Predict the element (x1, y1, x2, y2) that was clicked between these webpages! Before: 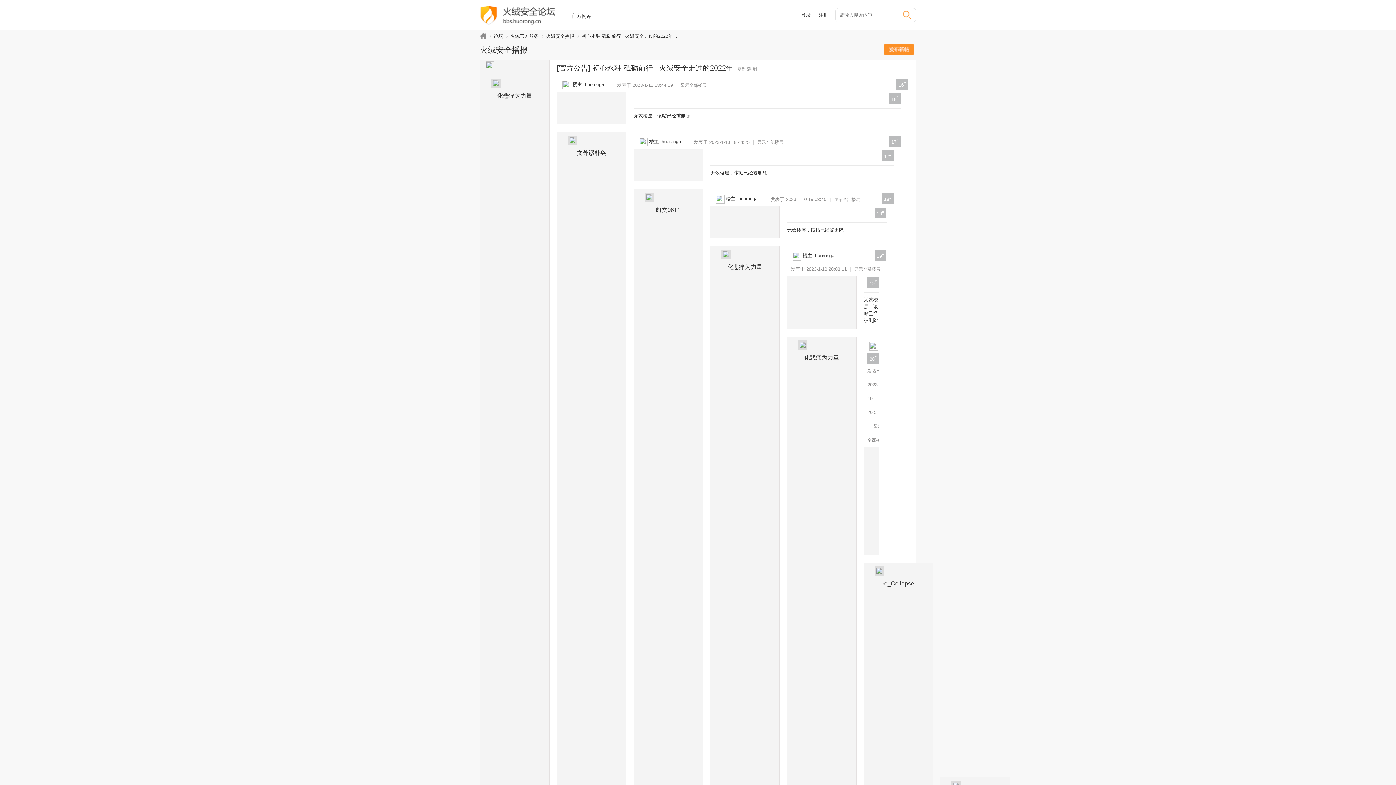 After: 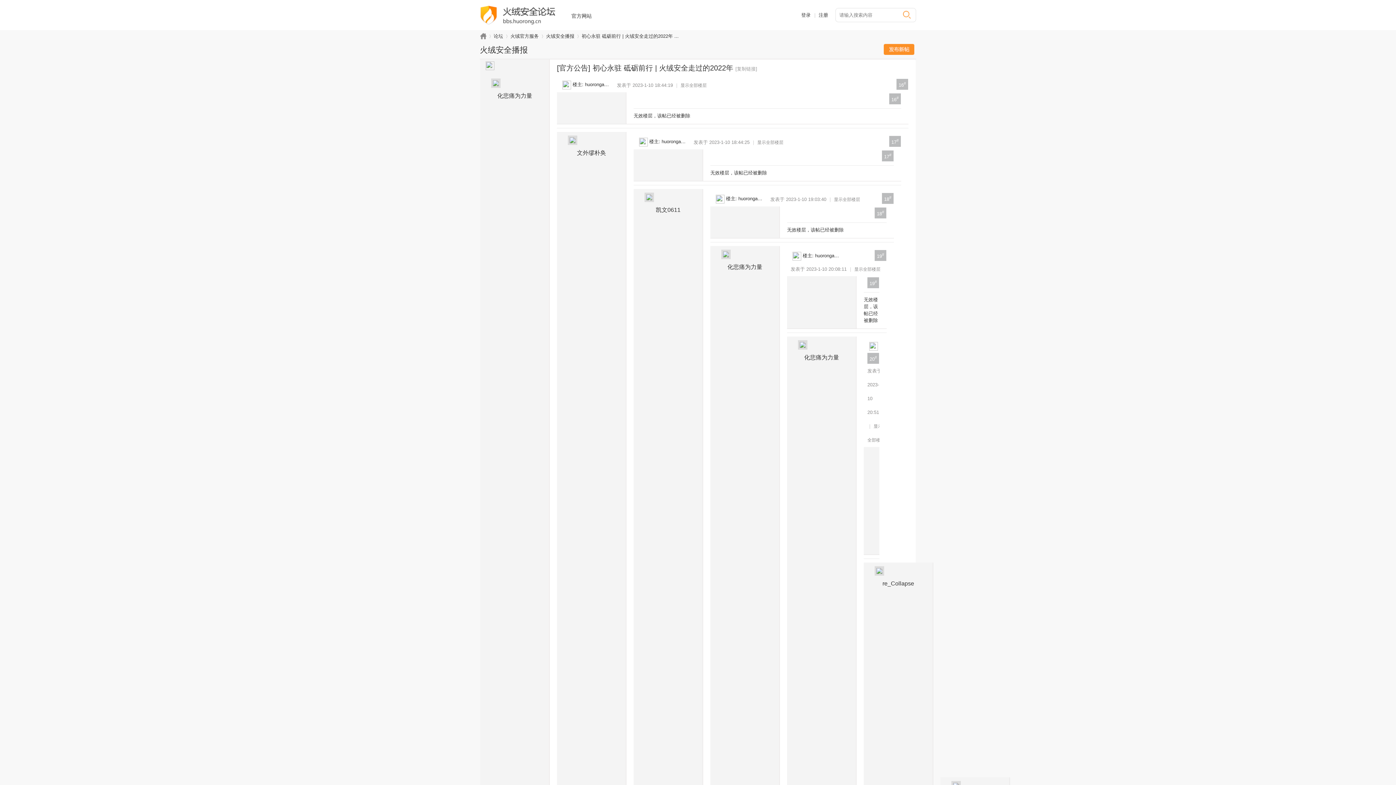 Action: bbox: (798, 345, 807, 350)